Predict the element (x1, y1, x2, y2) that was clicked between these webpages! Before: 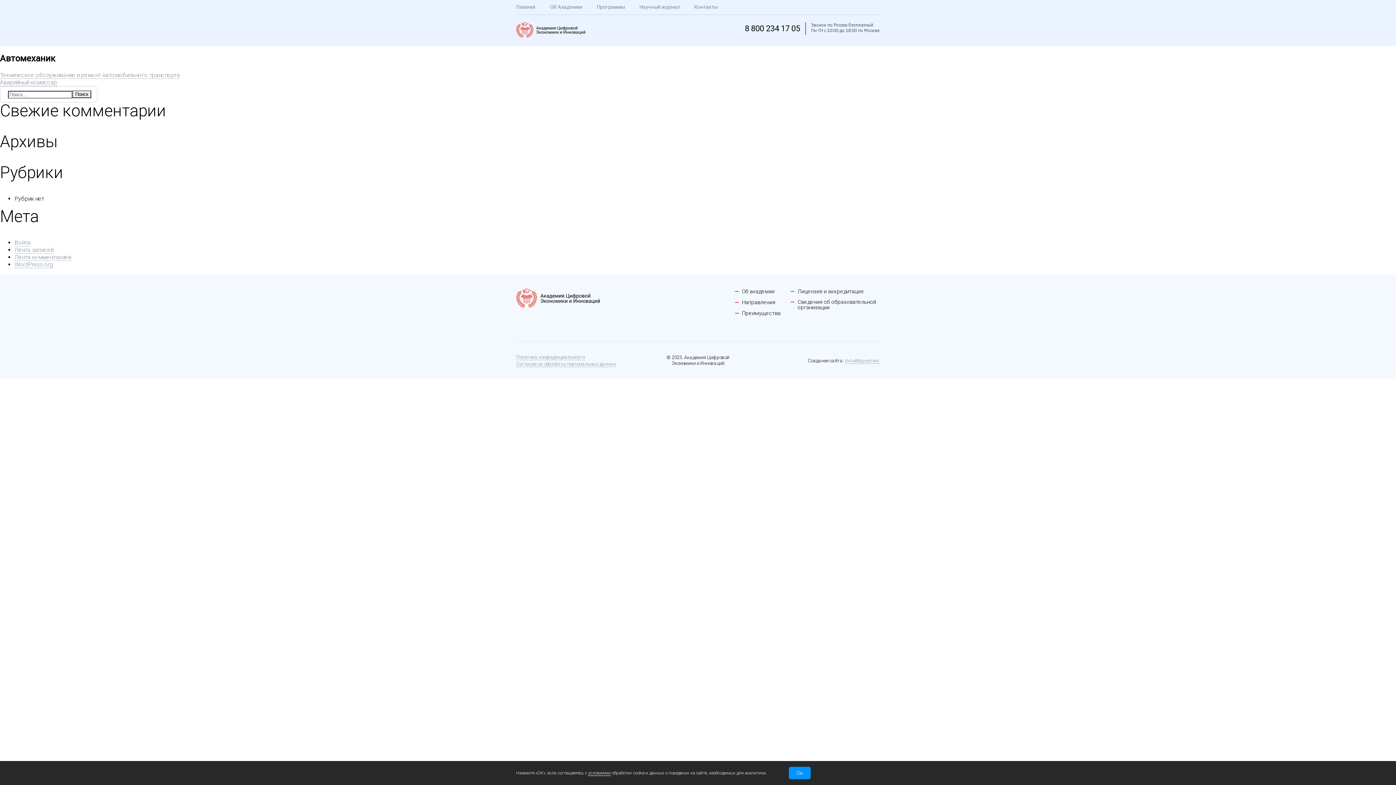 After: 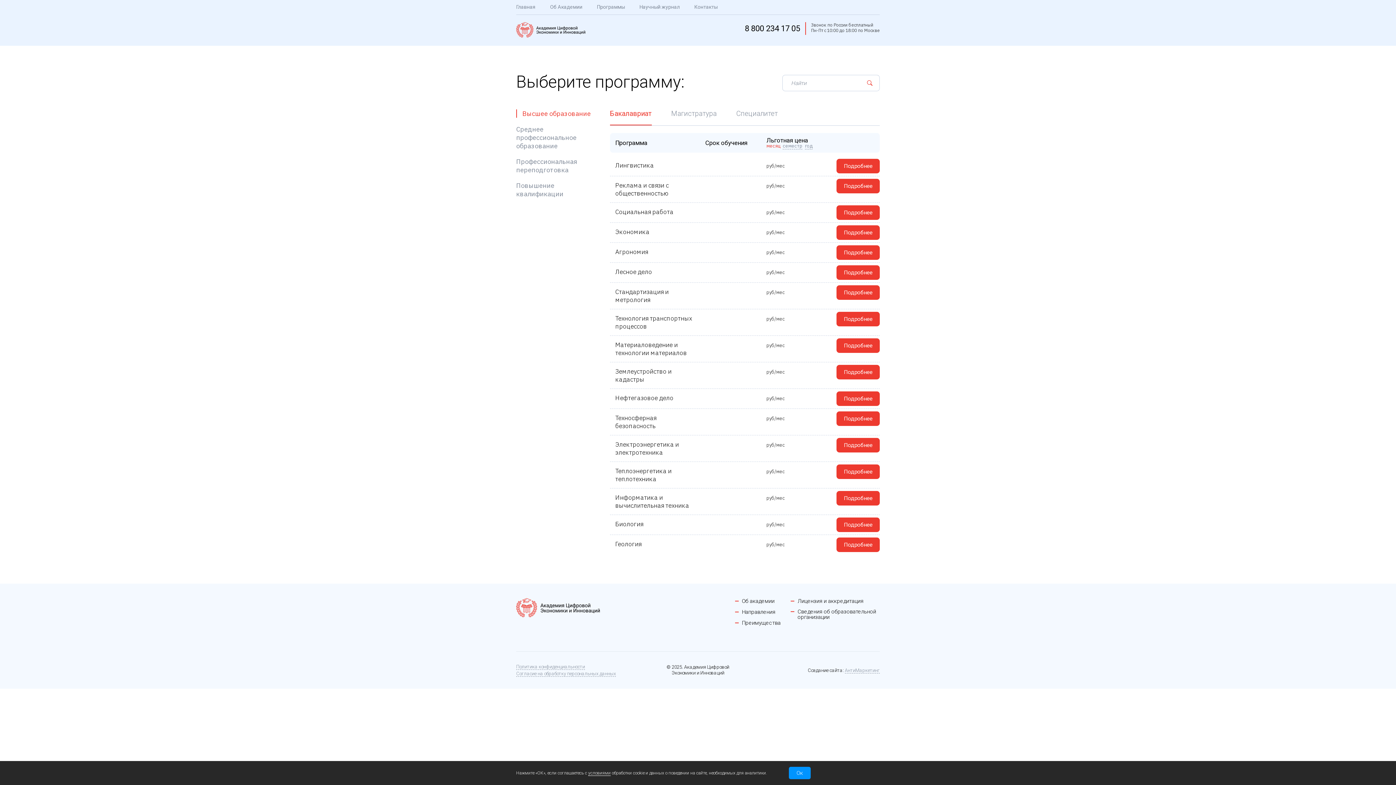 Action: label: Программы bbox: (597, 0, 625, 14)